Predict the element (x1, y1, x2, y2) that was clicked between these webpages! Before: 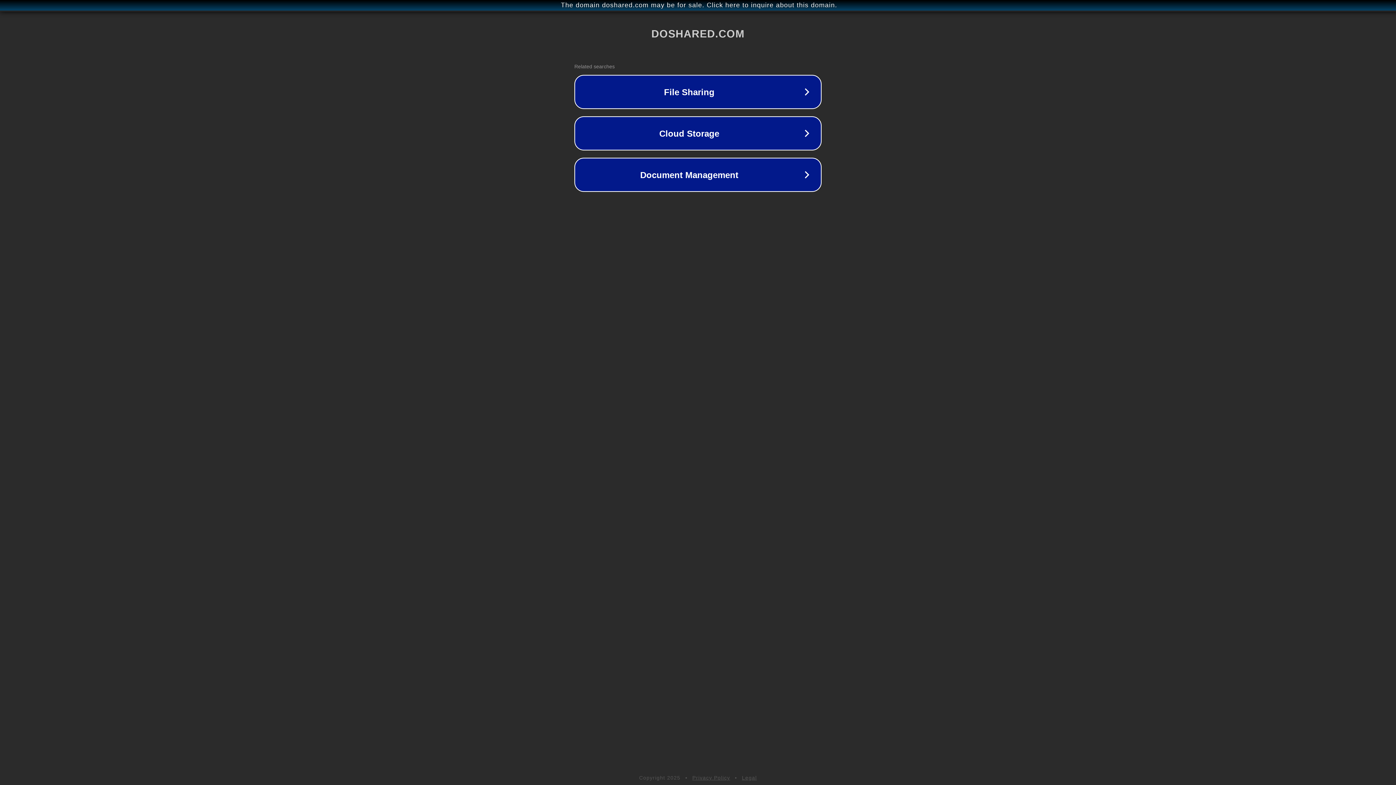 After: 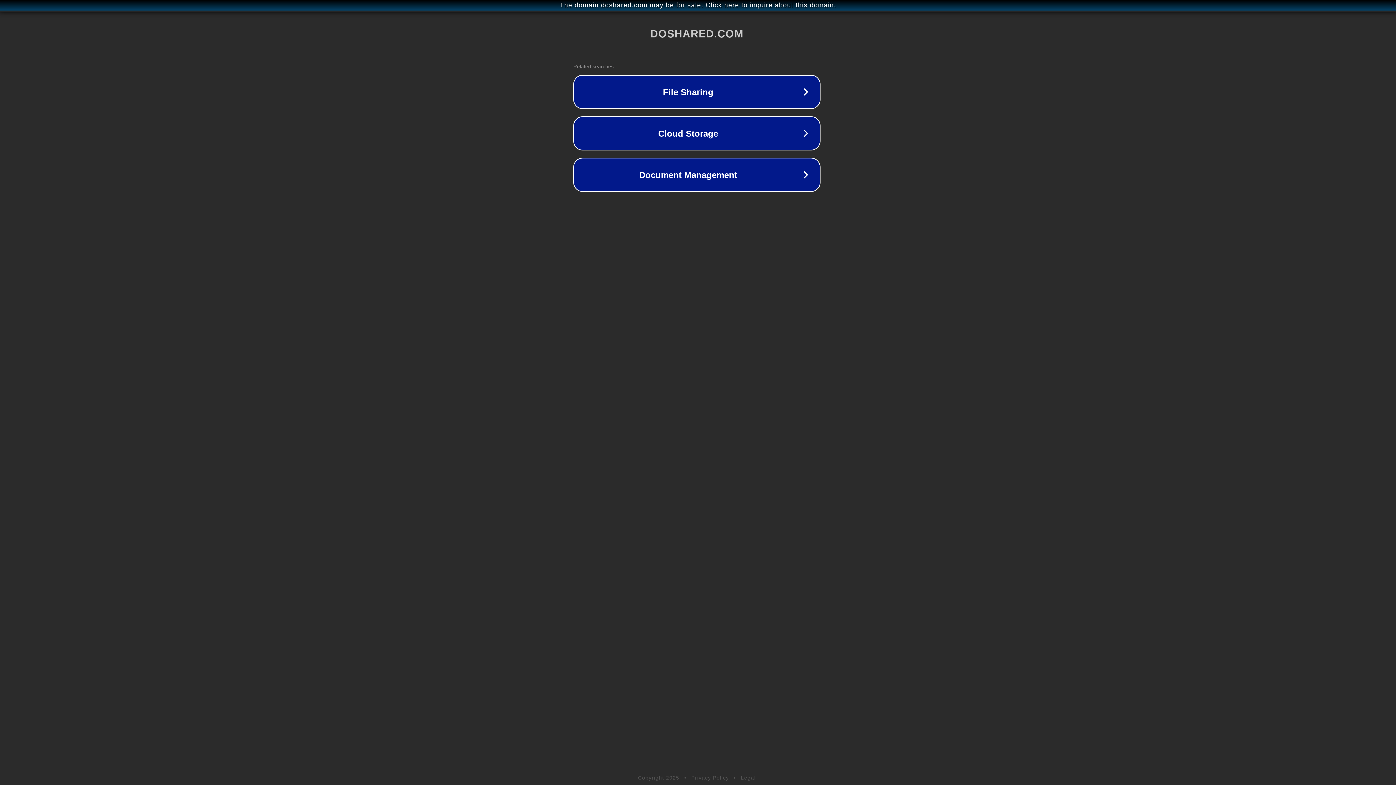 Action: label: The domain doshared.com may be for sale. Click here to inquire about this domain. bbox: (1, 1, 1397, 9)